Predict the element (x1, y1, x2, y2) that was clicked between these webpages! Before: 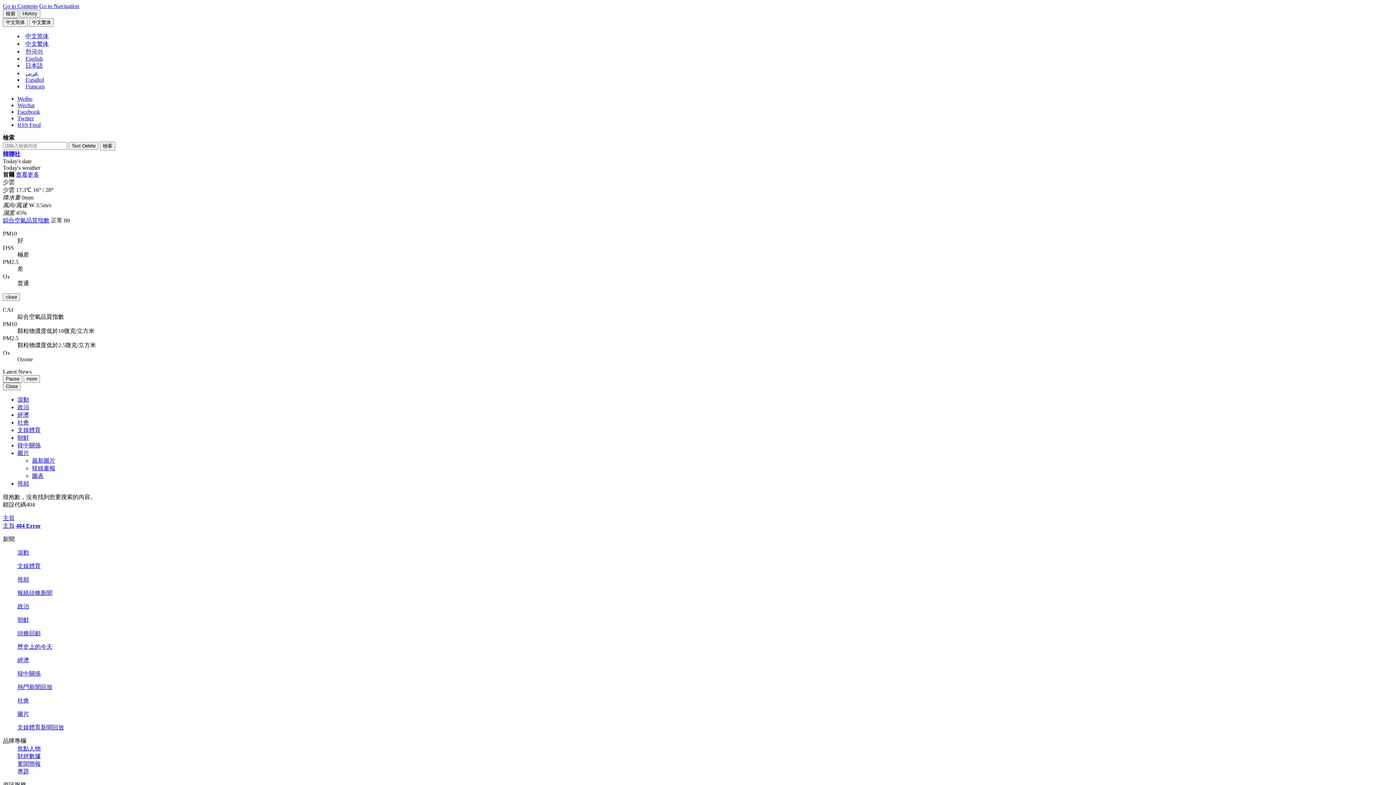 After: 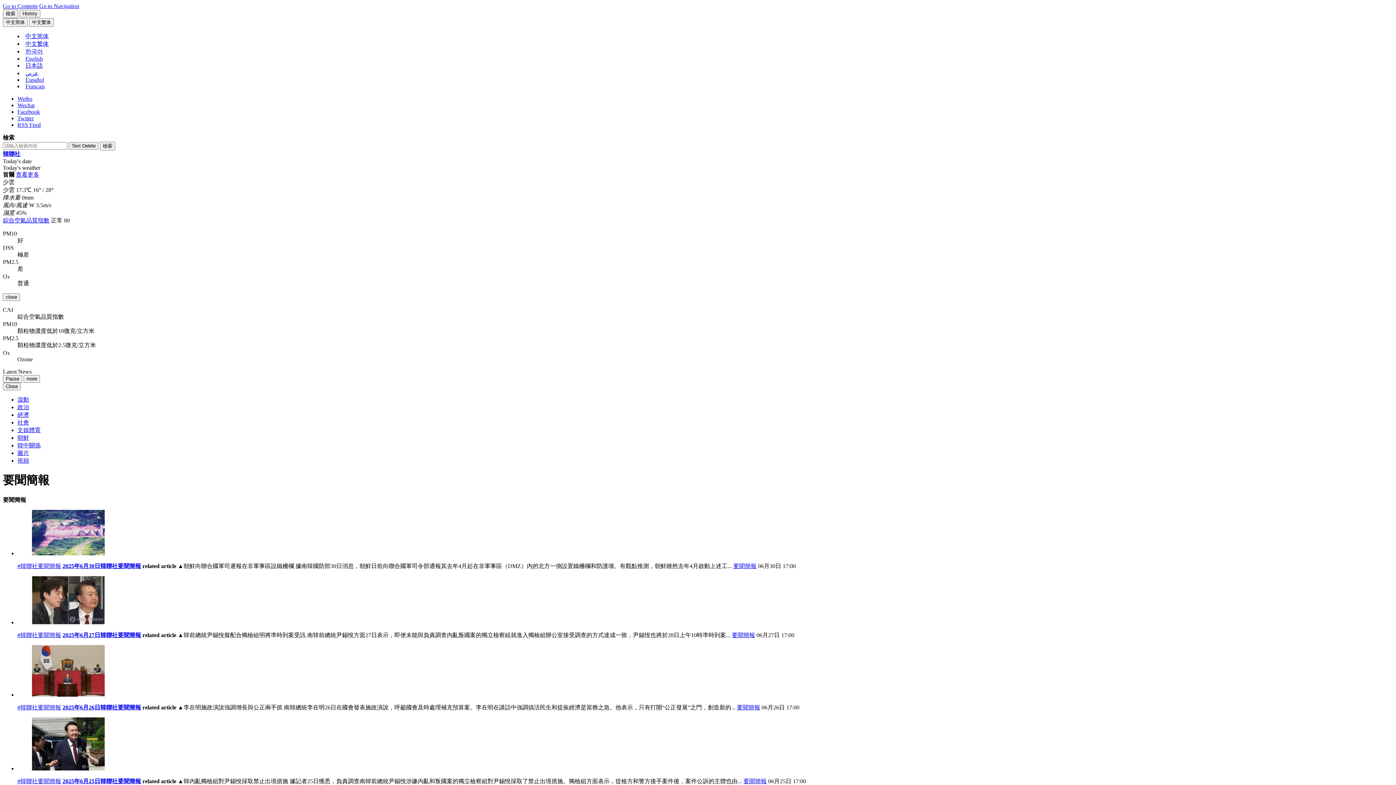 Action: bbox: (17, 761, 40, 767) label: 要聞簡報